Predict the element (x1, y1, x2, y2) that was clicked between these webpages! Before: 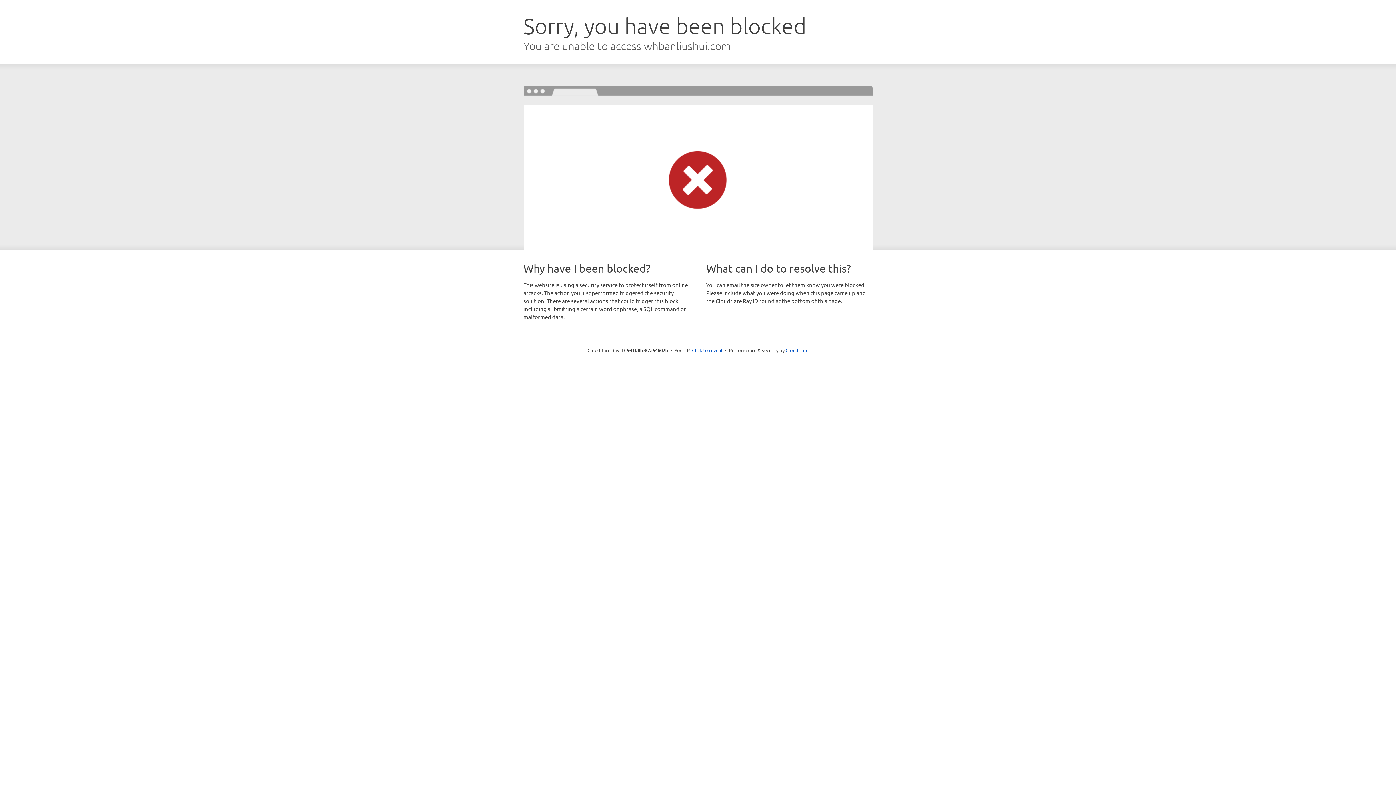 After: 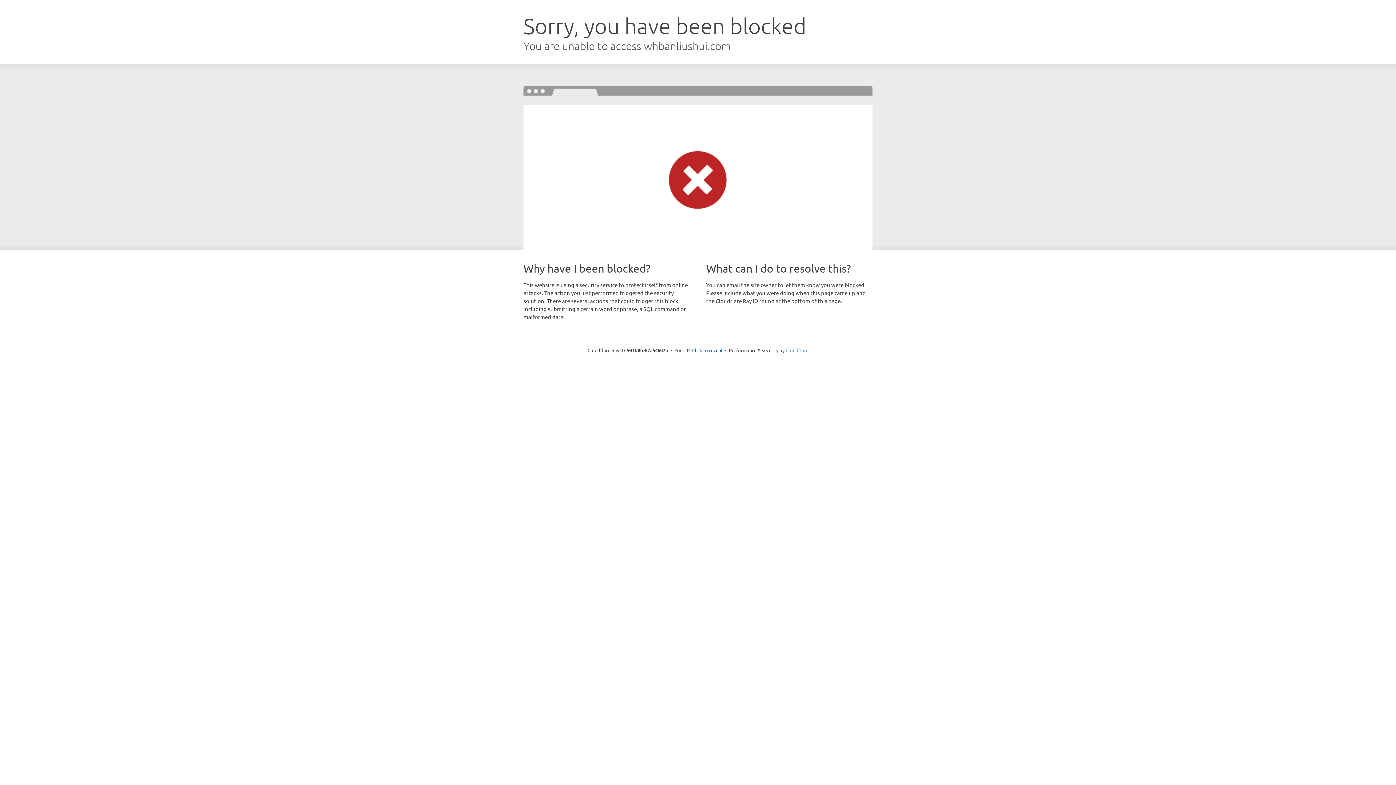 Action: bbox: (785, 347, 808, 353) label: Cloudflare